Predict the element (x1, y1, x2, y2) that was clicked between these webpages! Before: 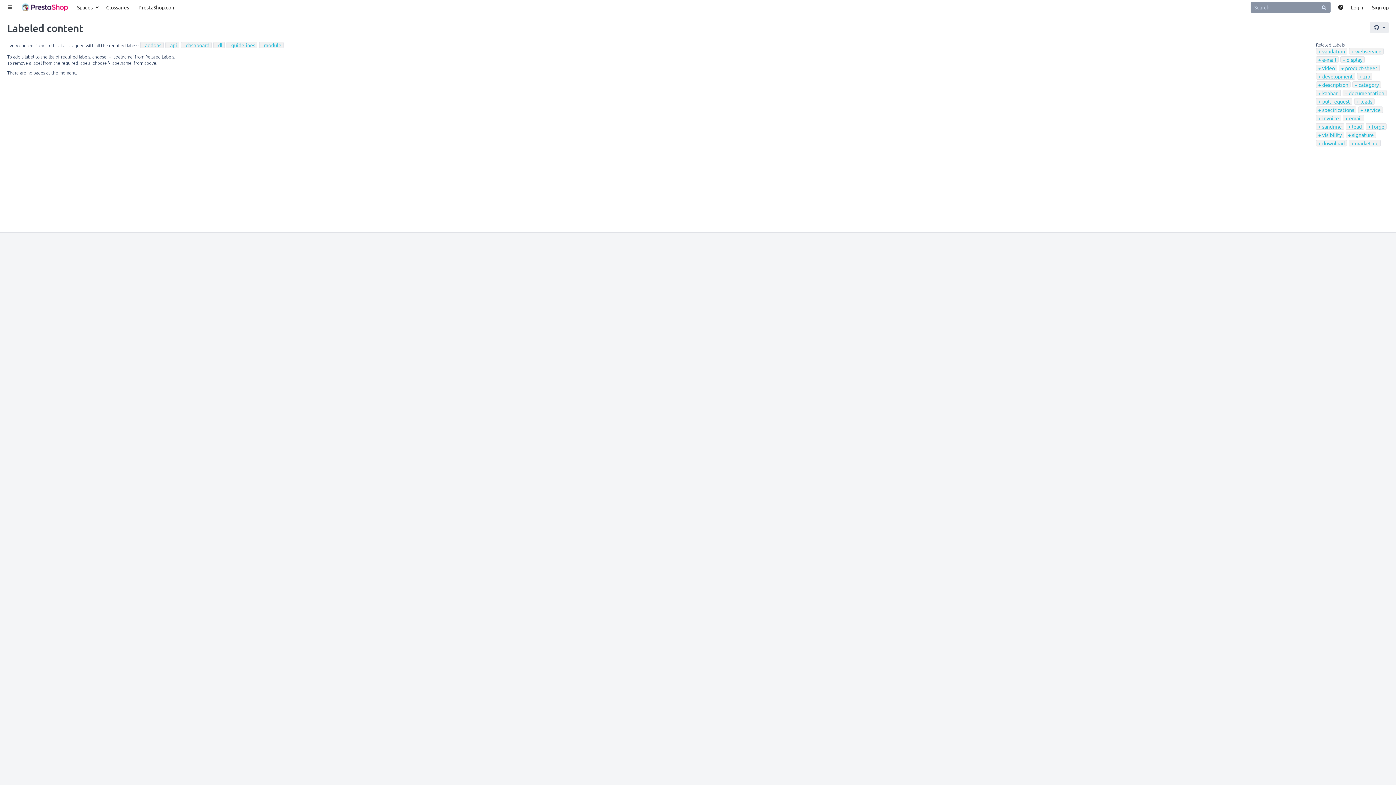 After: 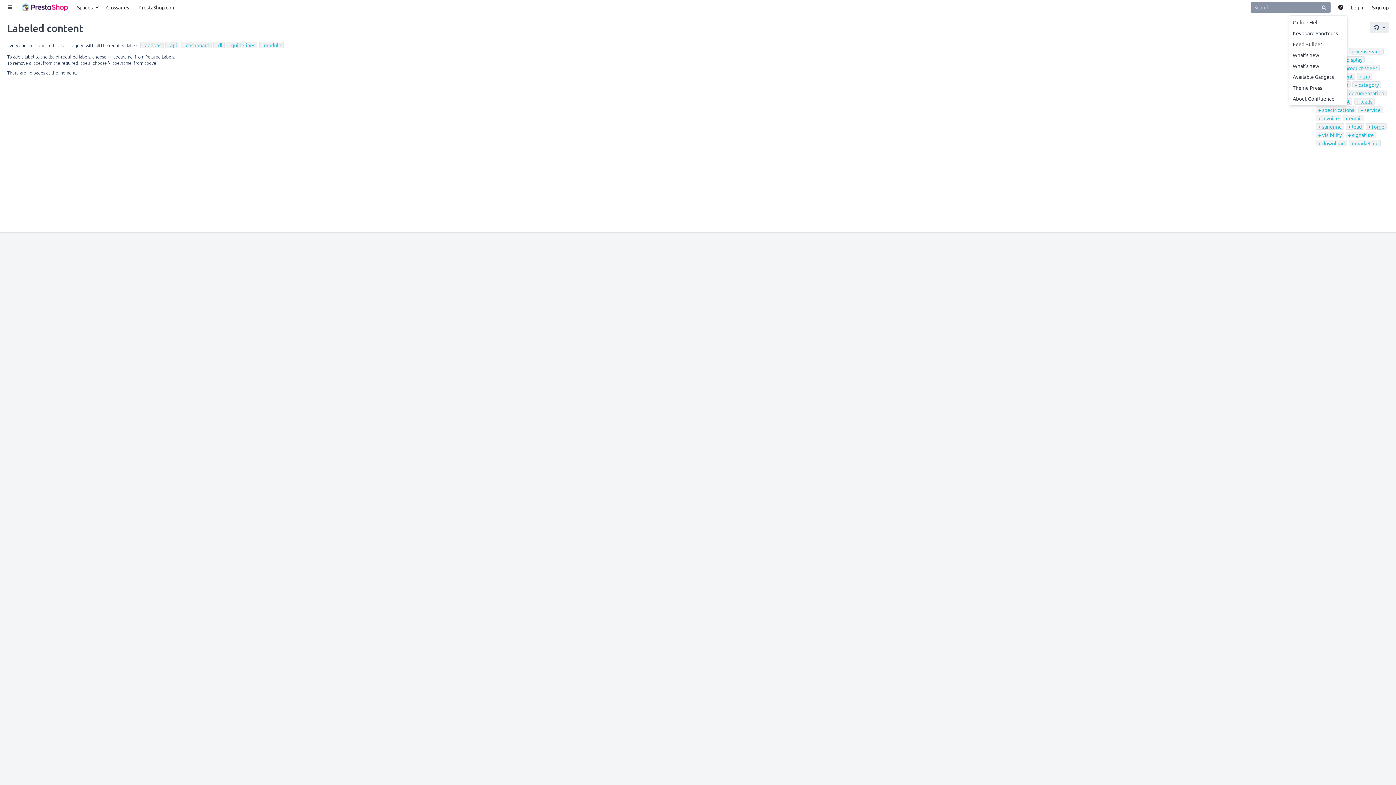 Action: bbox: (1334, 0, 1347, 14) label: Help